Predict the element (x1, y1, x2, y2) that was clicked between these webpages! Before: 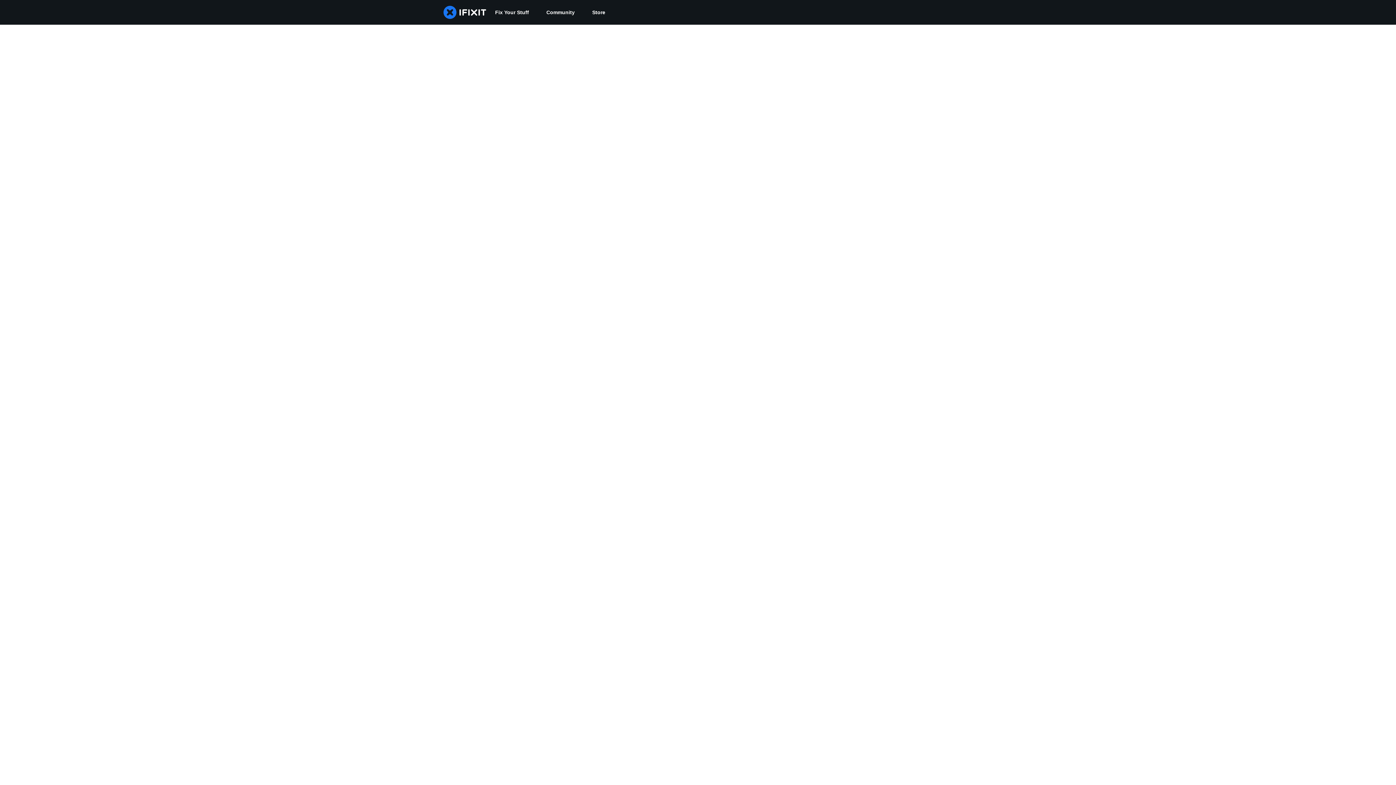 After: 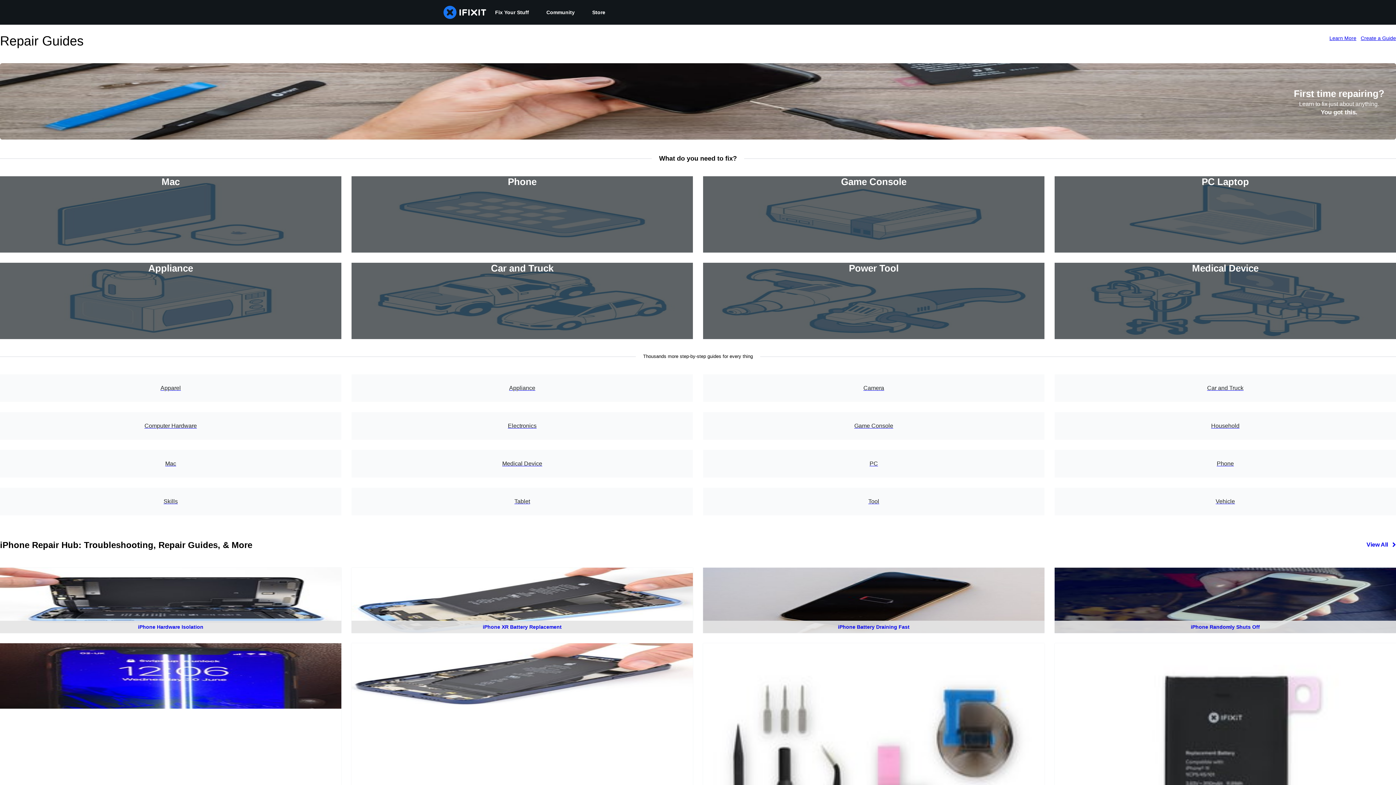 Action: bbox: (486, 0, 537, 24) label: Fix Your Stuff